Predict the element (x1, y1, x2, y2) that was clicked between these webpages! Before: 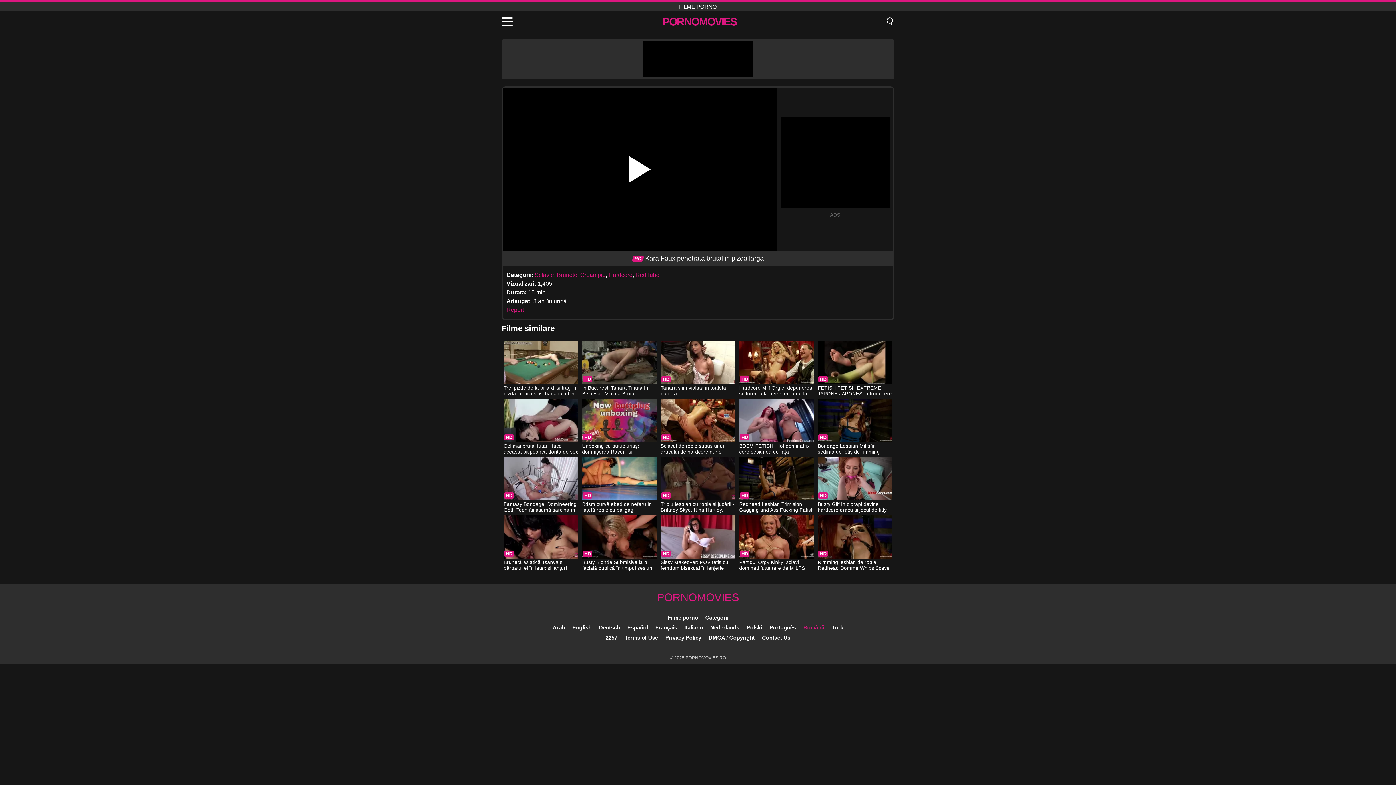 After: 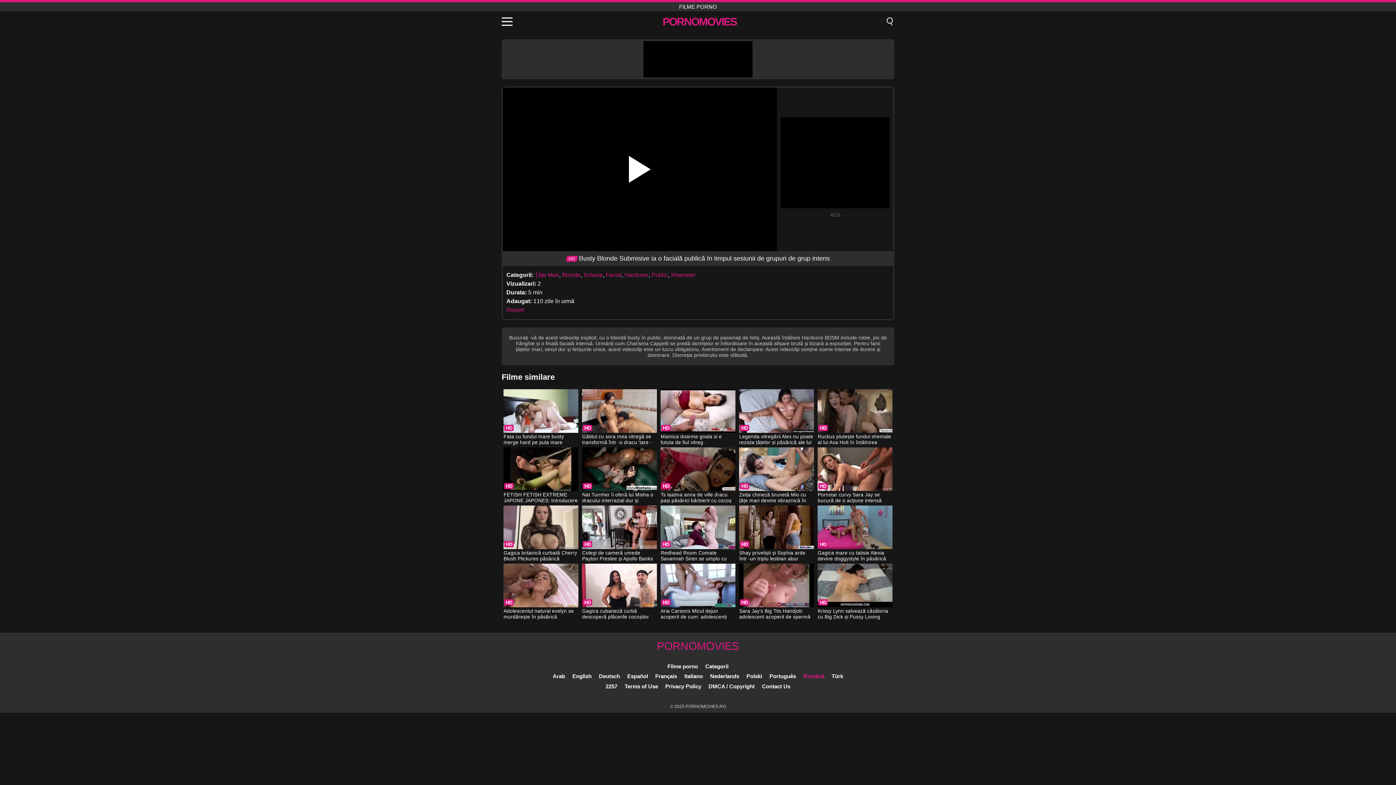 Action: bbox: (582, 515, 656, 572) label: Busty Blonde Submisive ia o facială publică în timpul sesiunii de grupuri de grup intens